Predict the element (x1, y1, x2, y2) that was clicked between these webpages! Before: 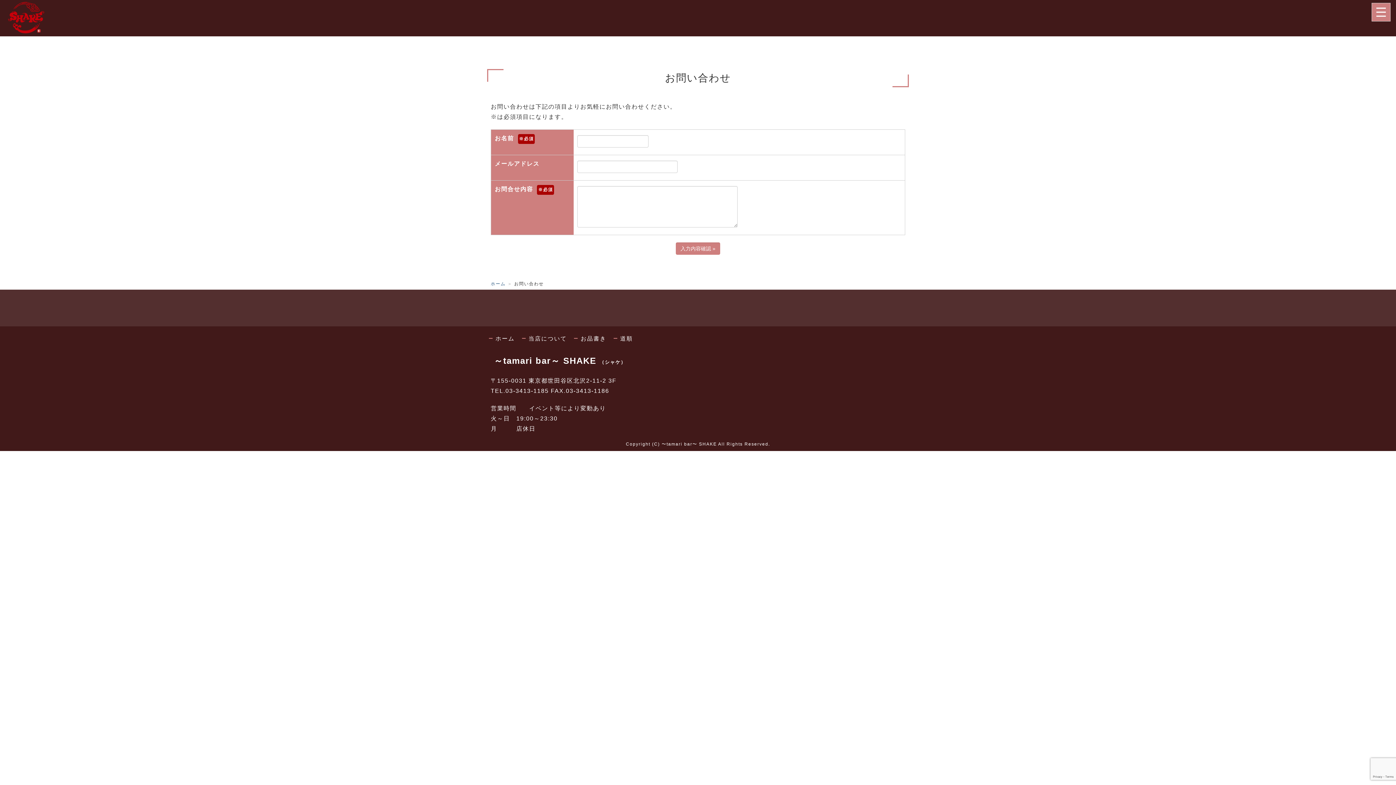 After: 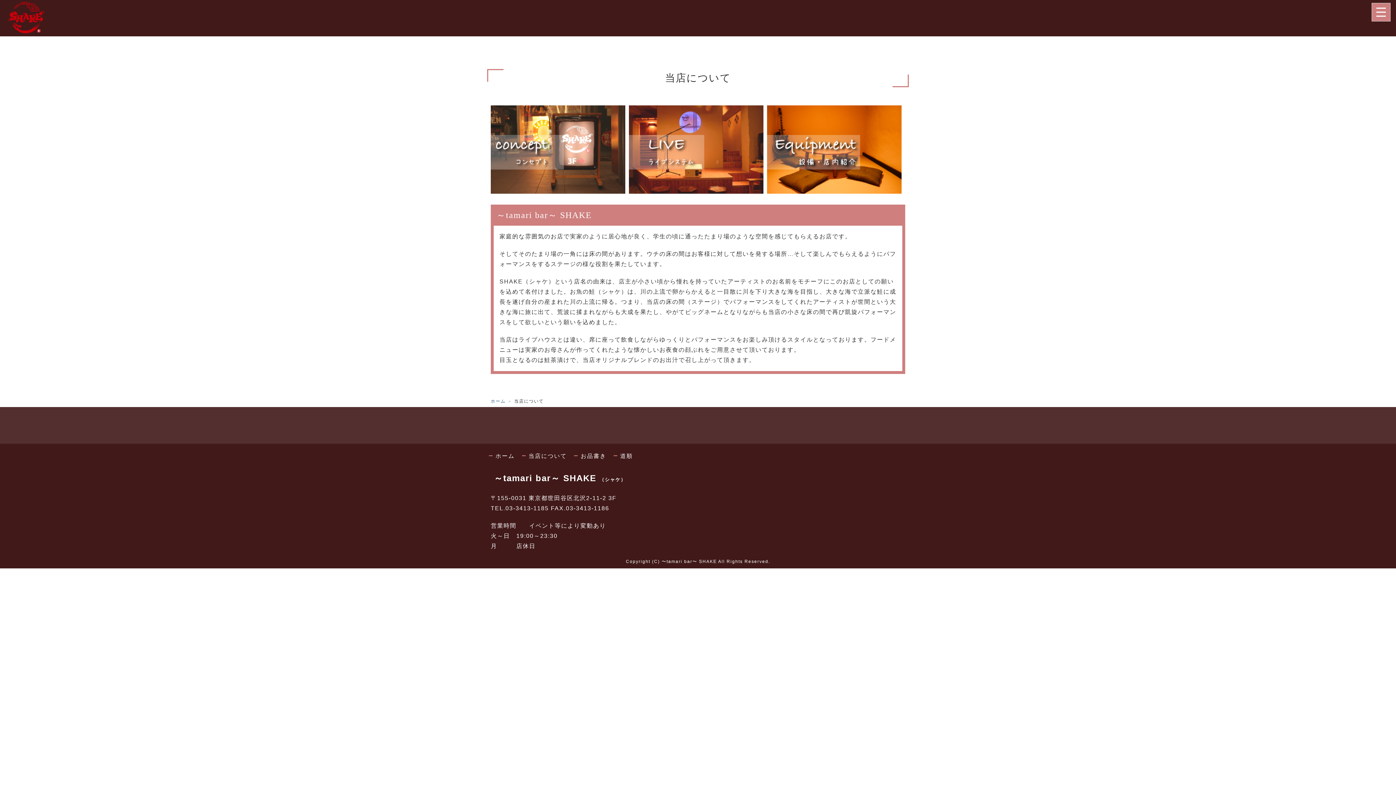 Action: bbox: (522, 335, 574, 341) label: 当店について